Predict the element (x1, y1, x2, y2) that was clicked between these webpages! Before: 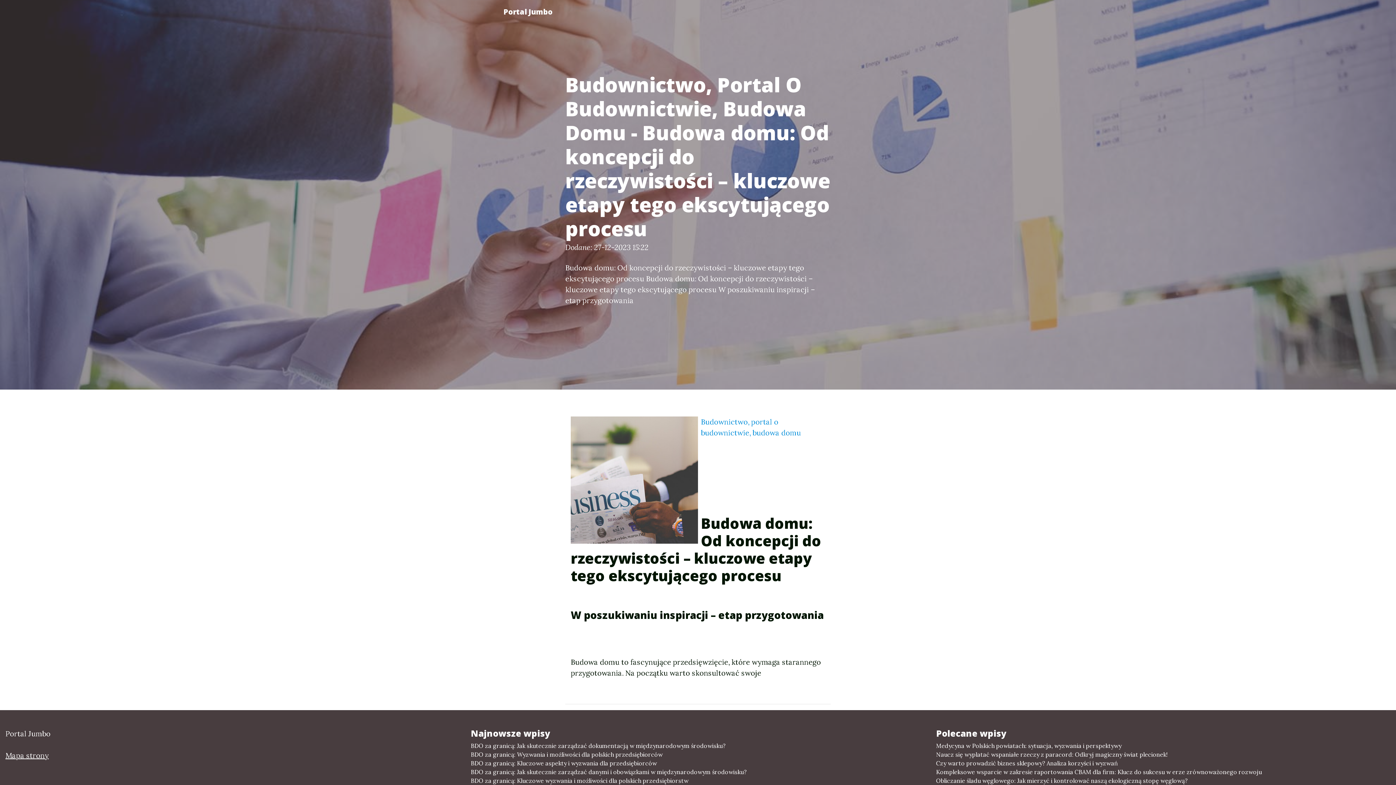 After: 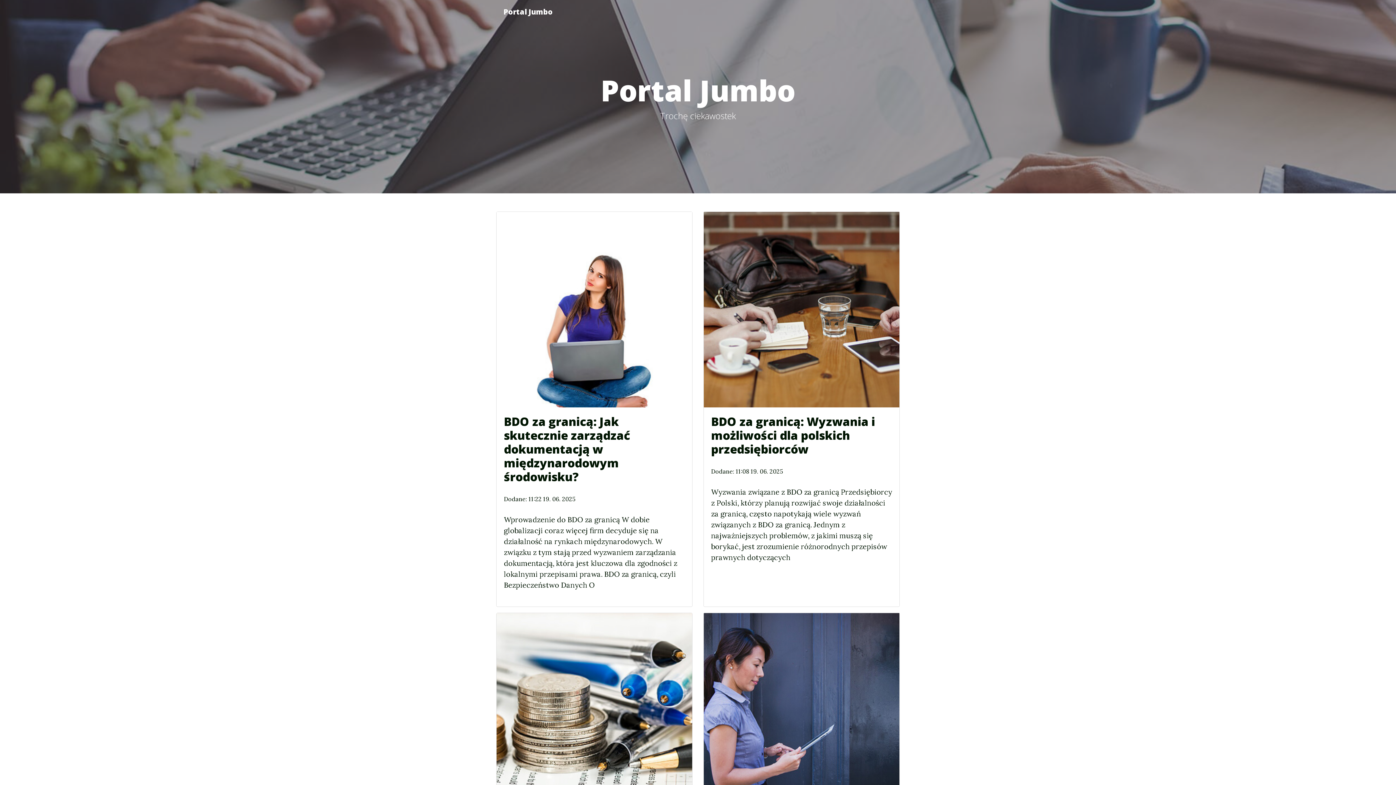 Action: bbox: (496, 2, 560, 21) label: Portal Jumbo